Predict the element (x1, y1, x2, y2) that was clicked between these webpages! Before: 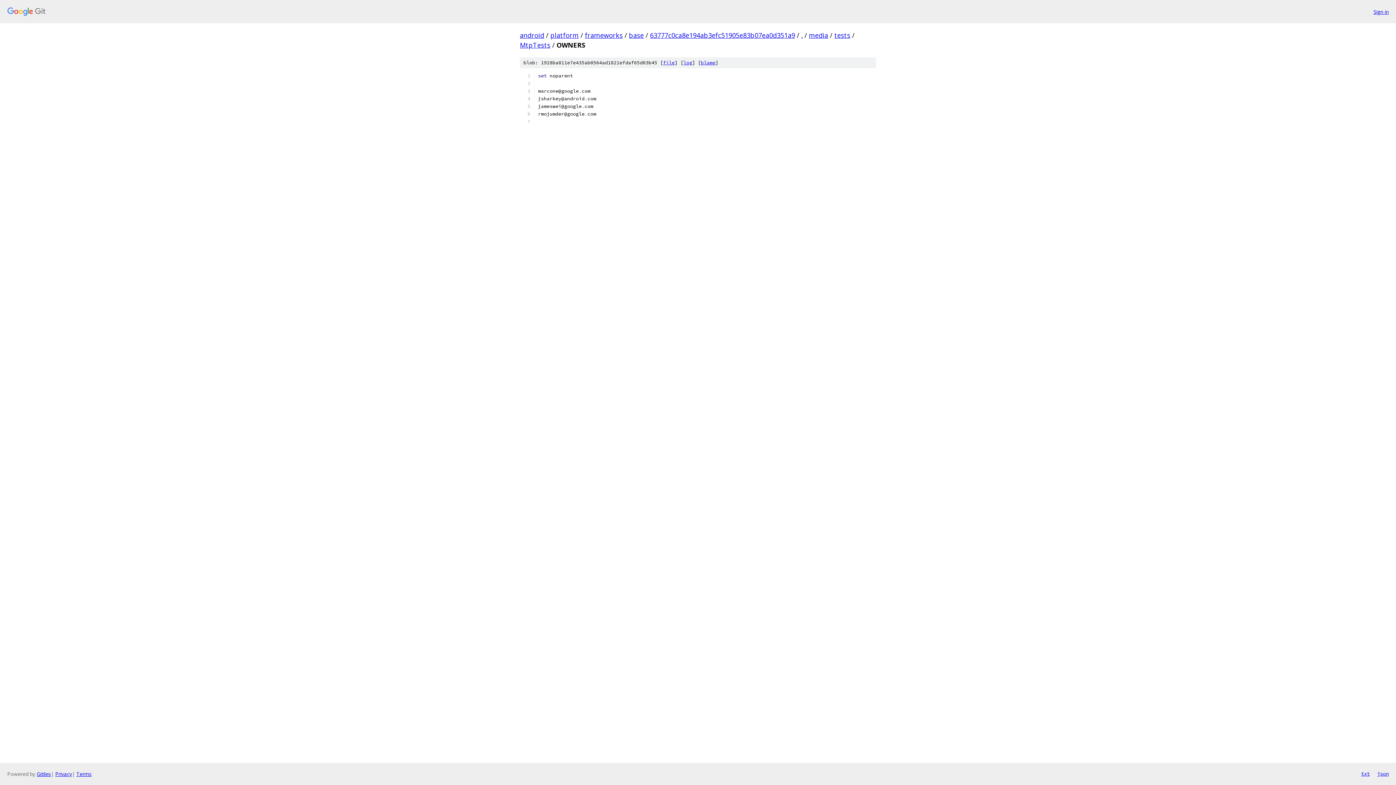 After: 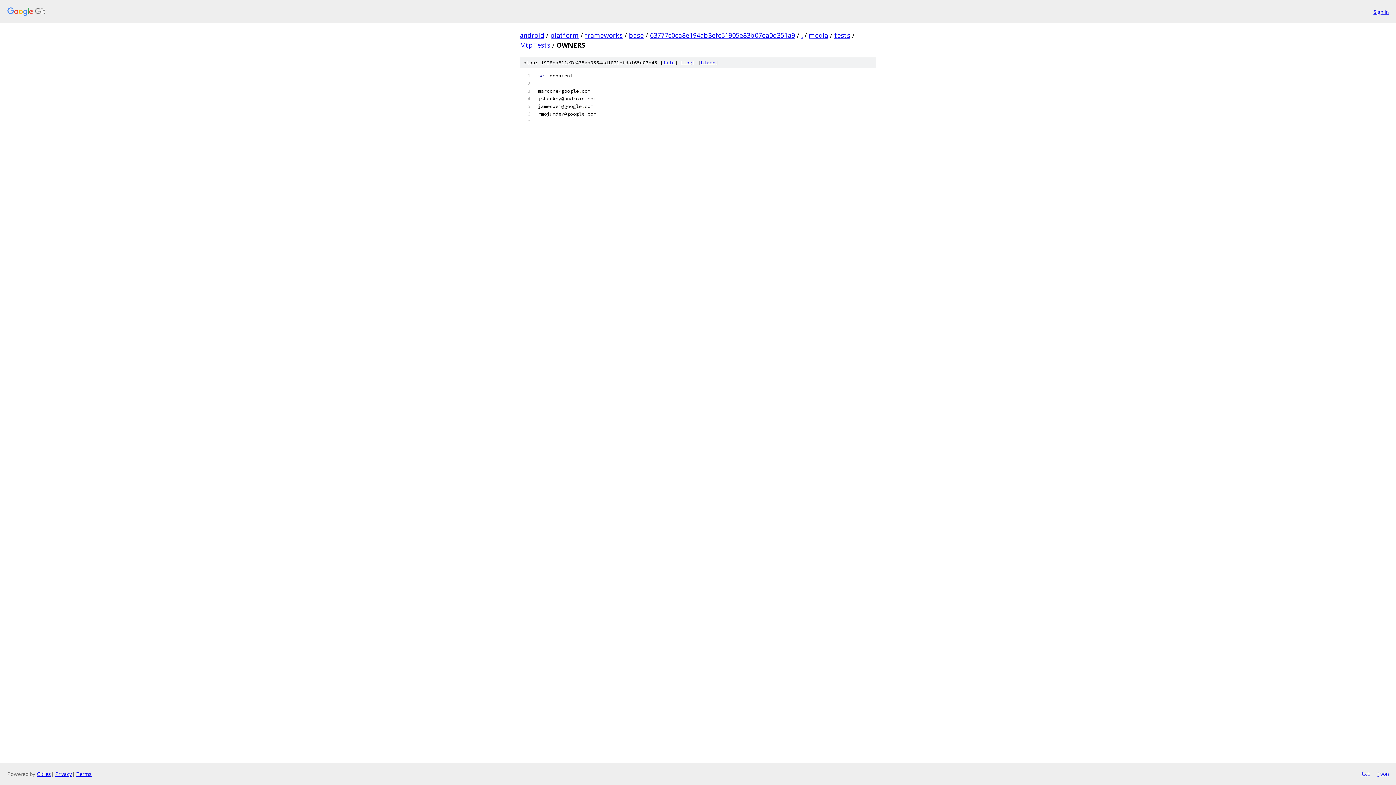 Action: bbox: (663, 59, 674, 65) label: file